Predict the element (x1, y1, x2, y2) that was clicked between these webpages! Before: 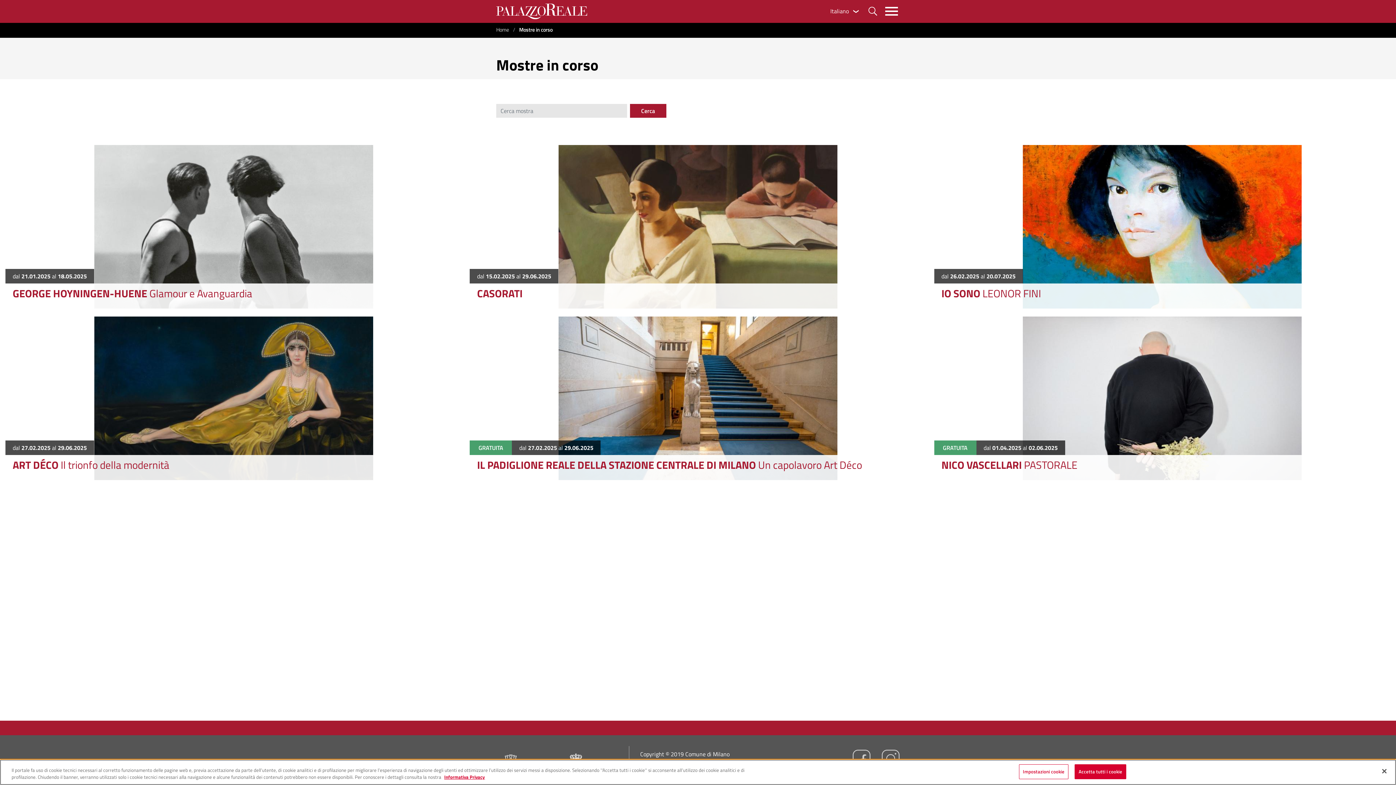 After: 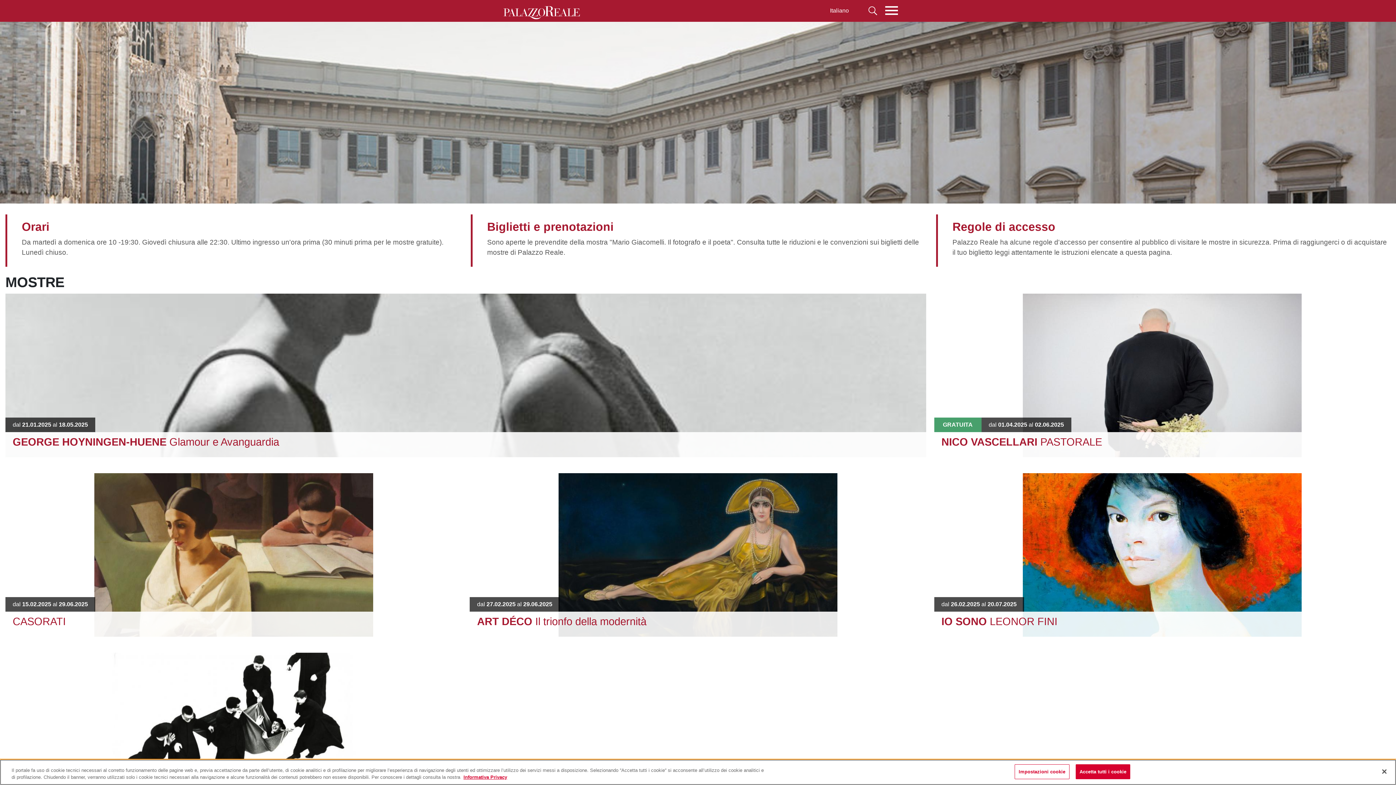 Action: bbox: (496, 25, 509, 33) label: Home